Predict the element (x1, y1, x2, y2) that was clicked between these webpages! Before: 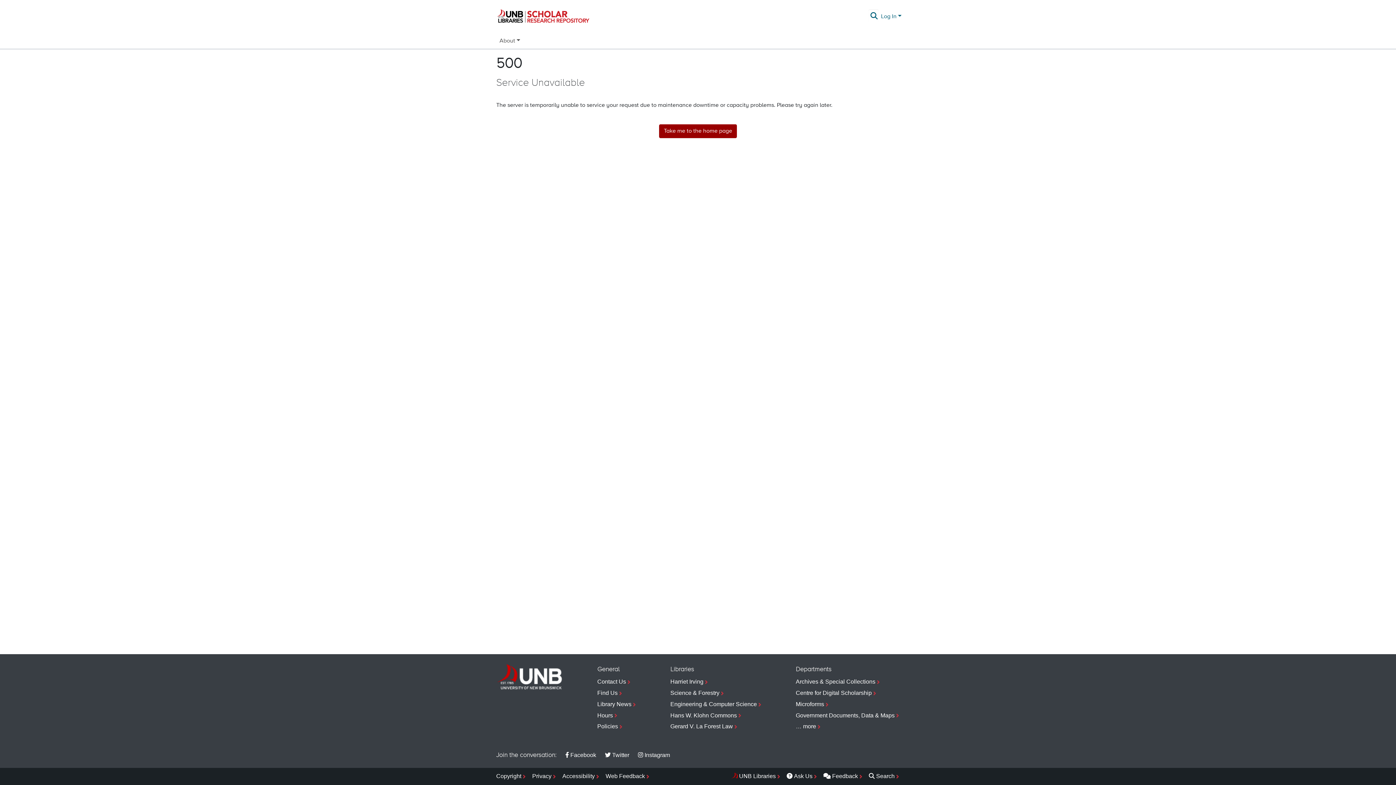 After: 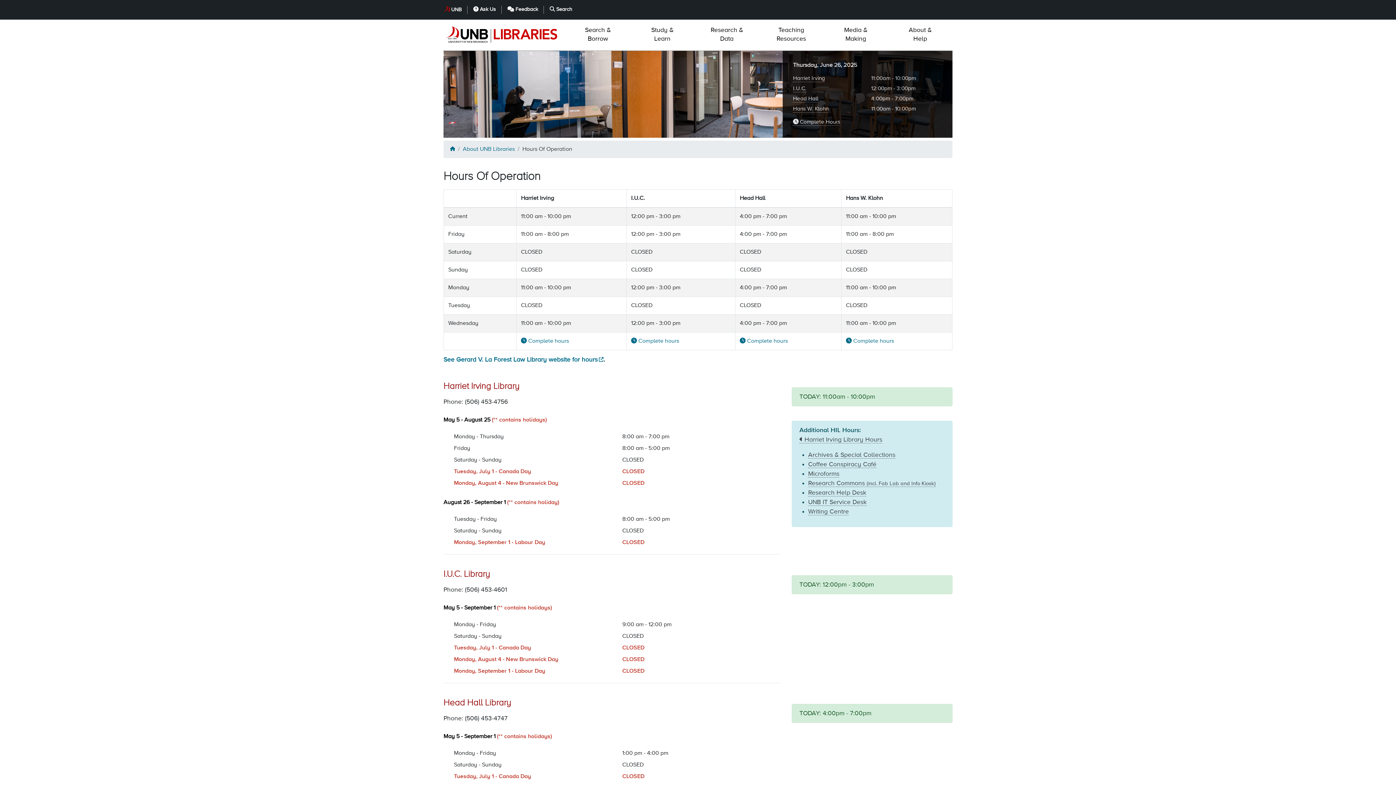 Action: label: Hours bbox: (597, 710, 636, 721)